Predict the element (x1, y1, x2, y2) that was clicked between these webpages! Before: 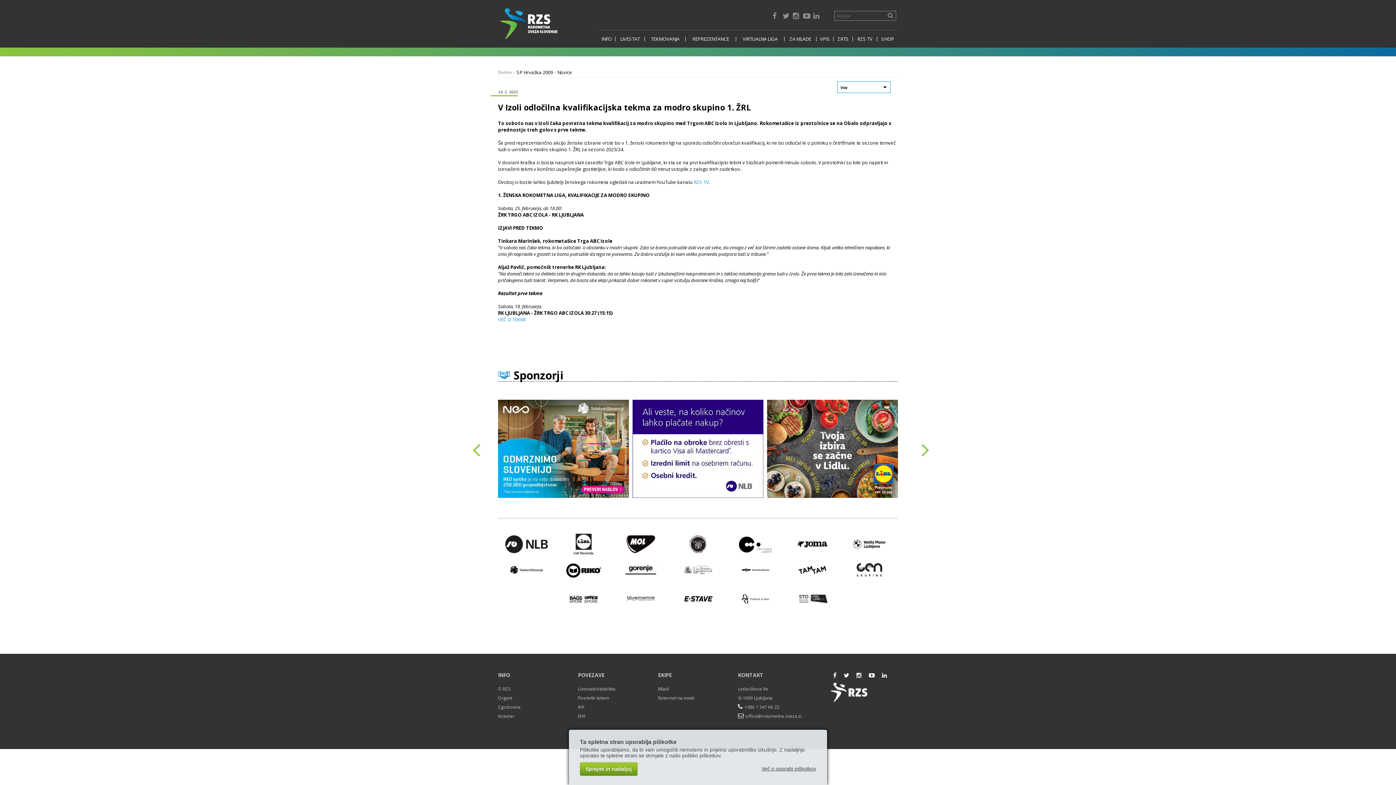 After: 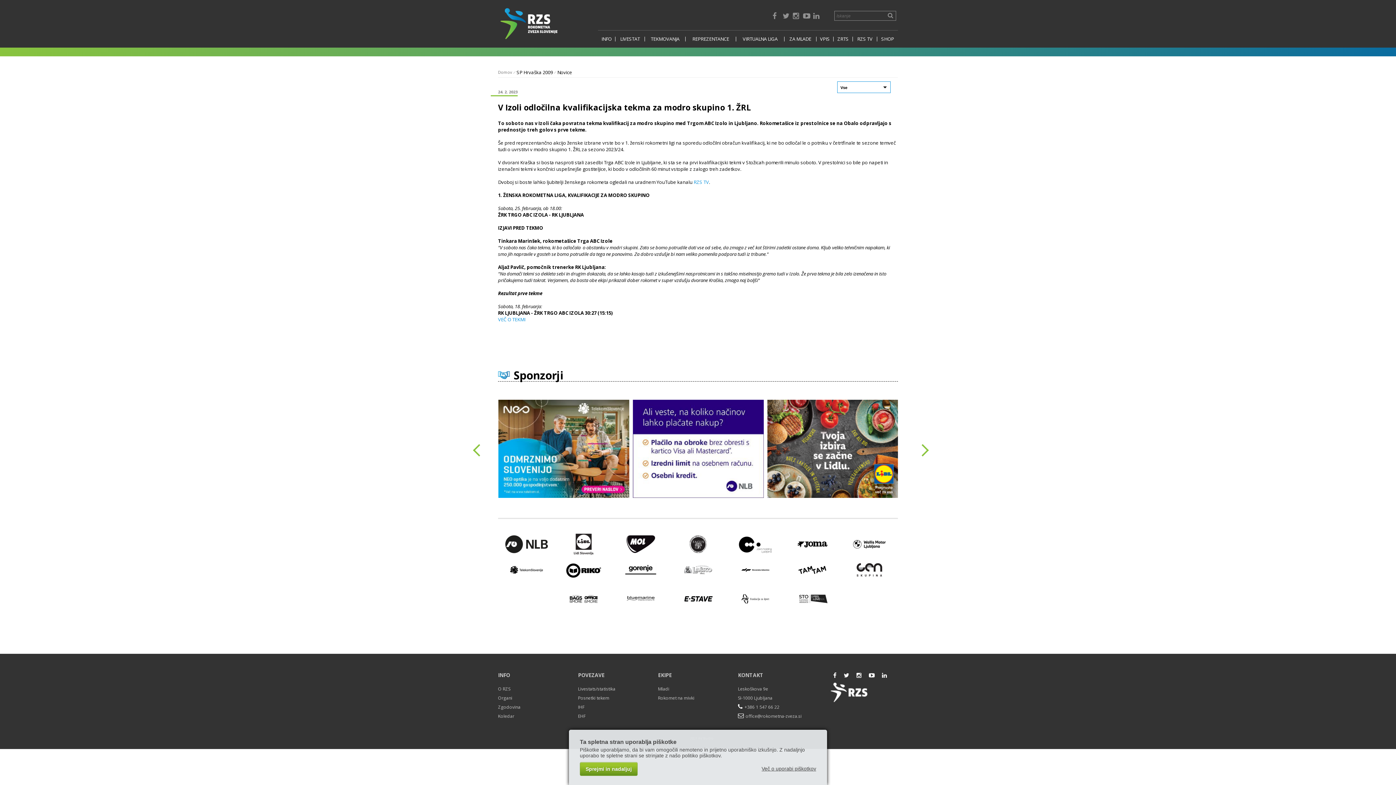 Action: bbox: (888, 12, 894, 19)